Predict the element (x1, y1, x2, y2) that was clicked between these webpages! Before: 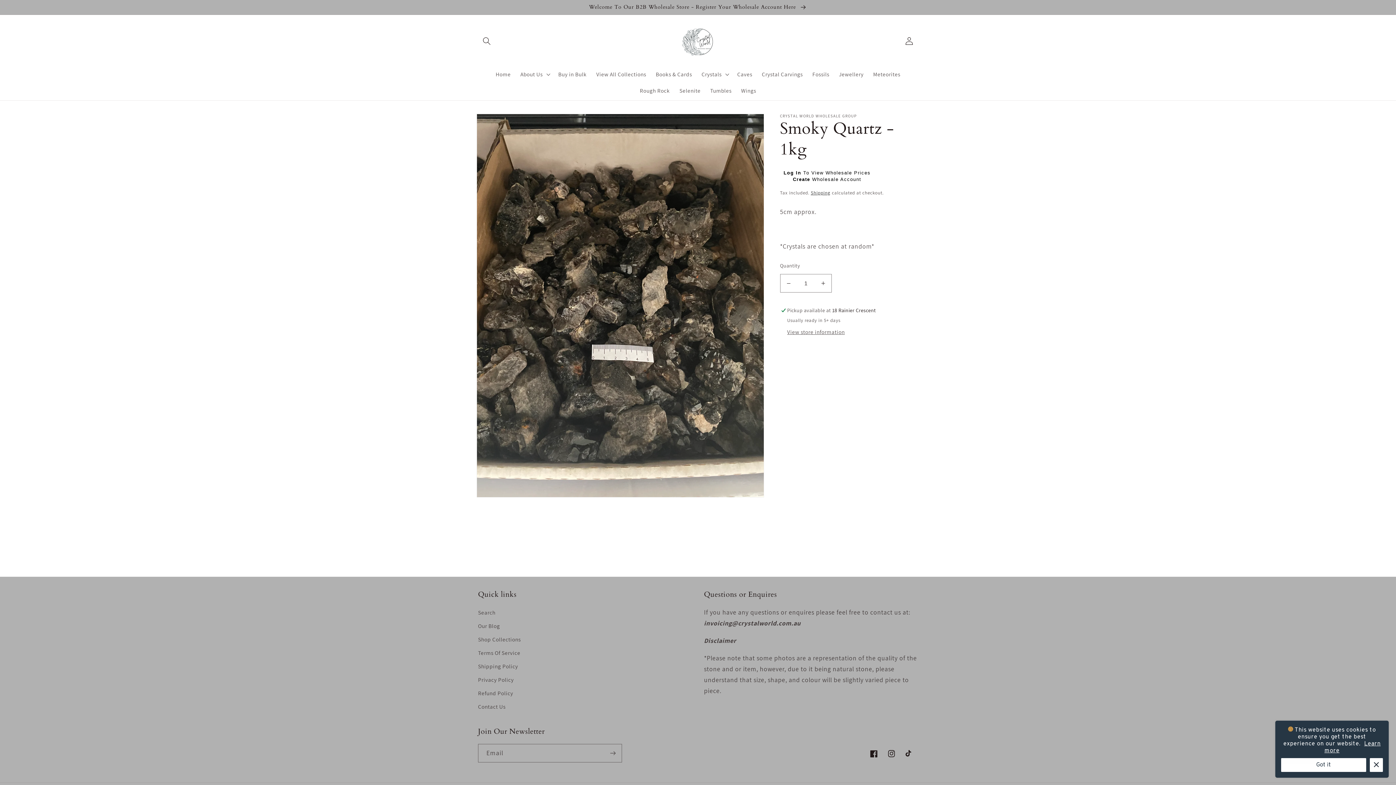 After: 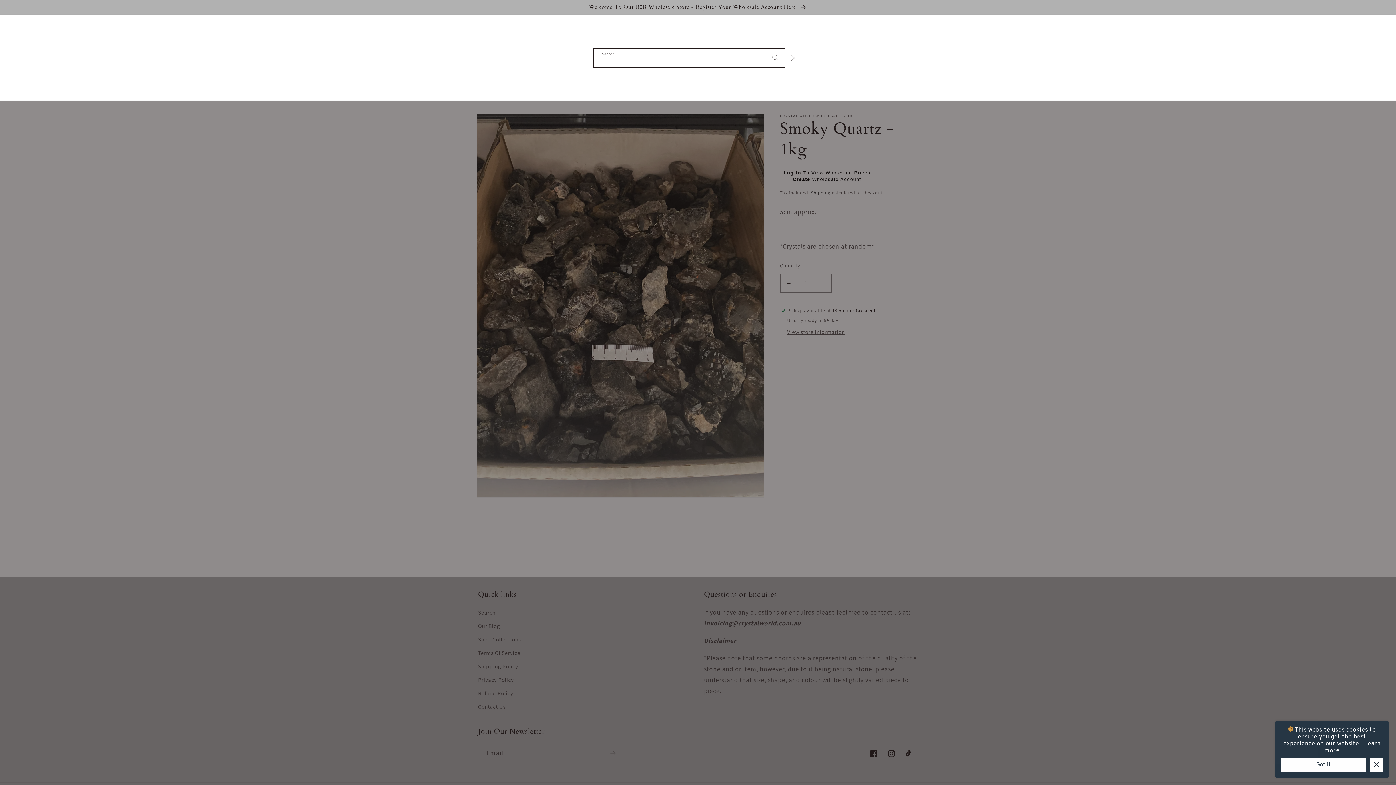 Action: label: Search bbox: (478, 32, 495, 50)